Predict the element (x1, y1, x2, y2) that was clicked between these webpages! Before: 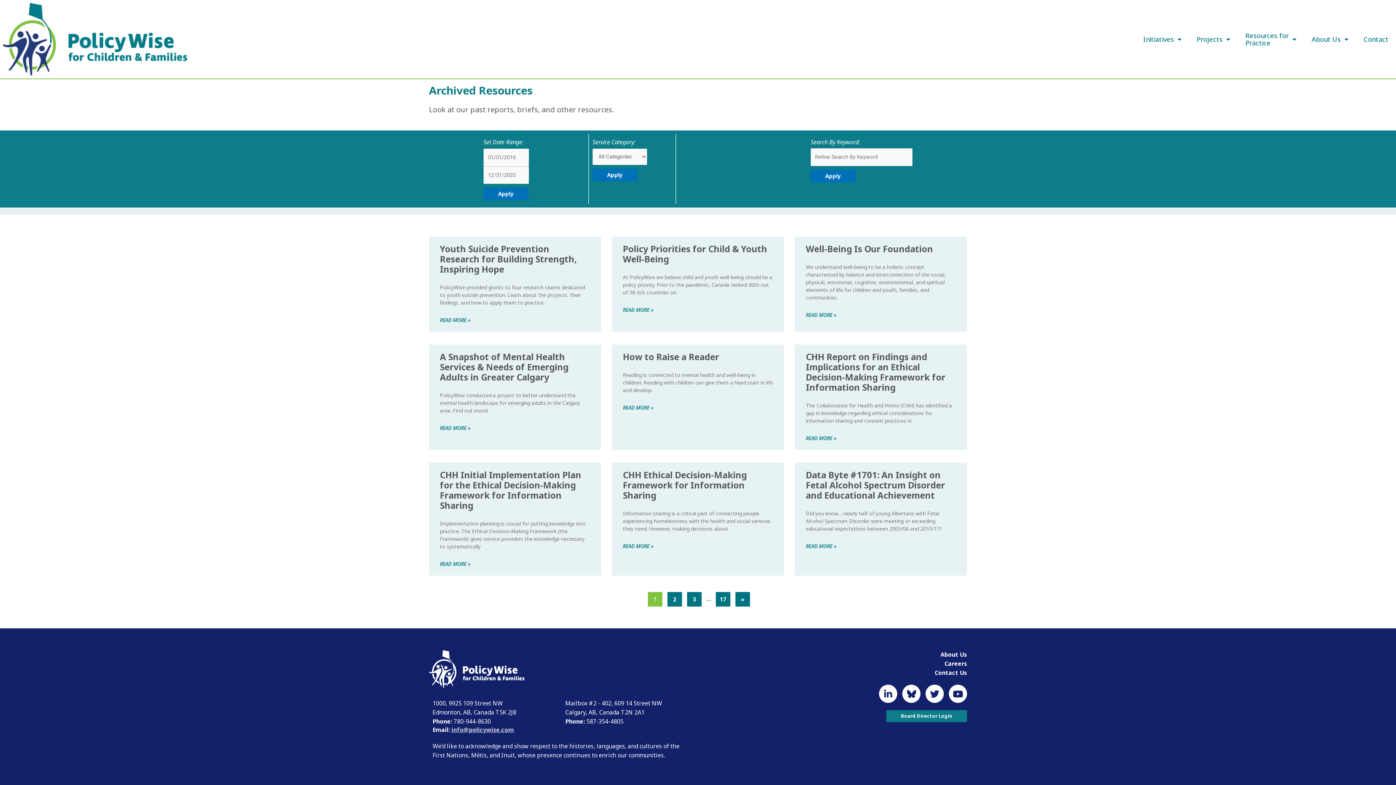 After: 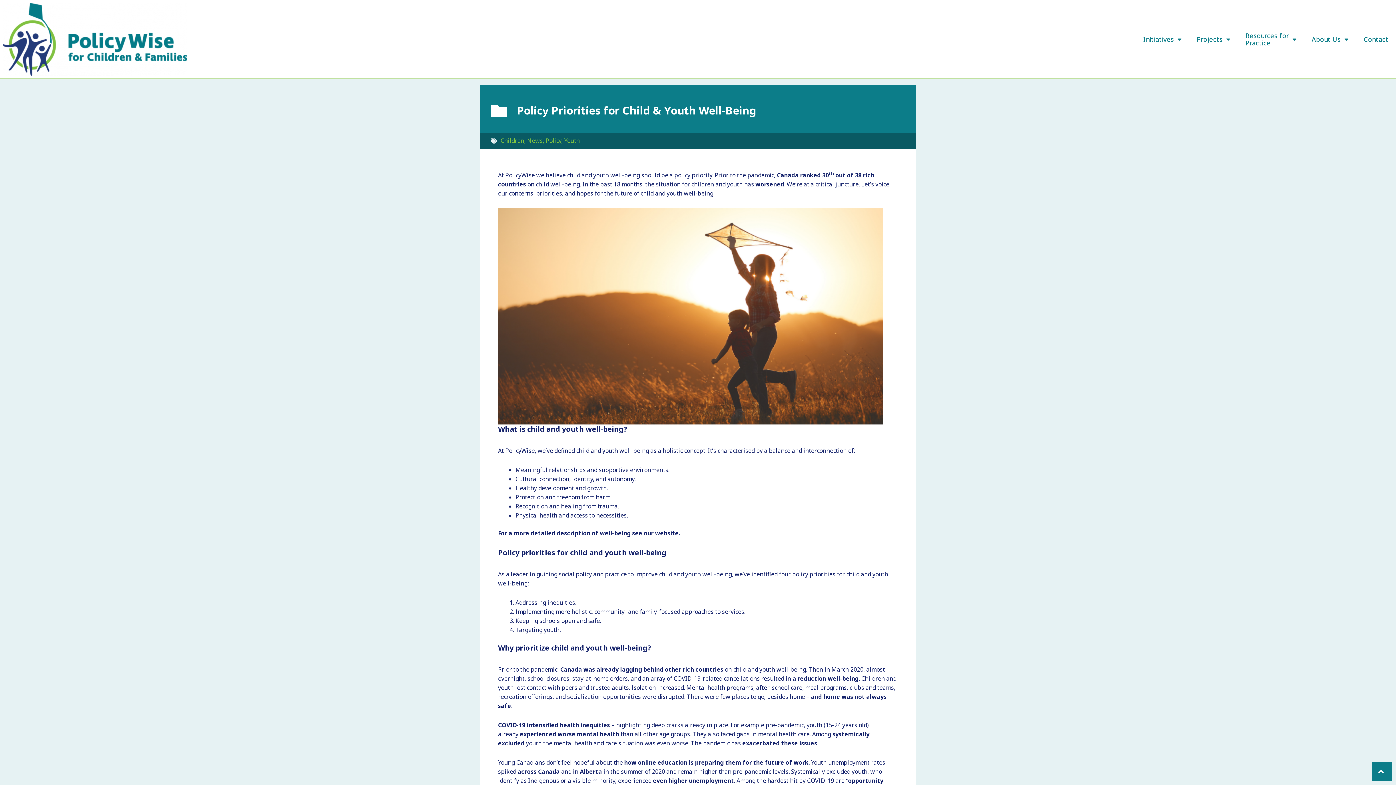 Action: label: Read more about Policy Priorities for Child & Youth Well-Being bbox: (623, 305, 653, 314)